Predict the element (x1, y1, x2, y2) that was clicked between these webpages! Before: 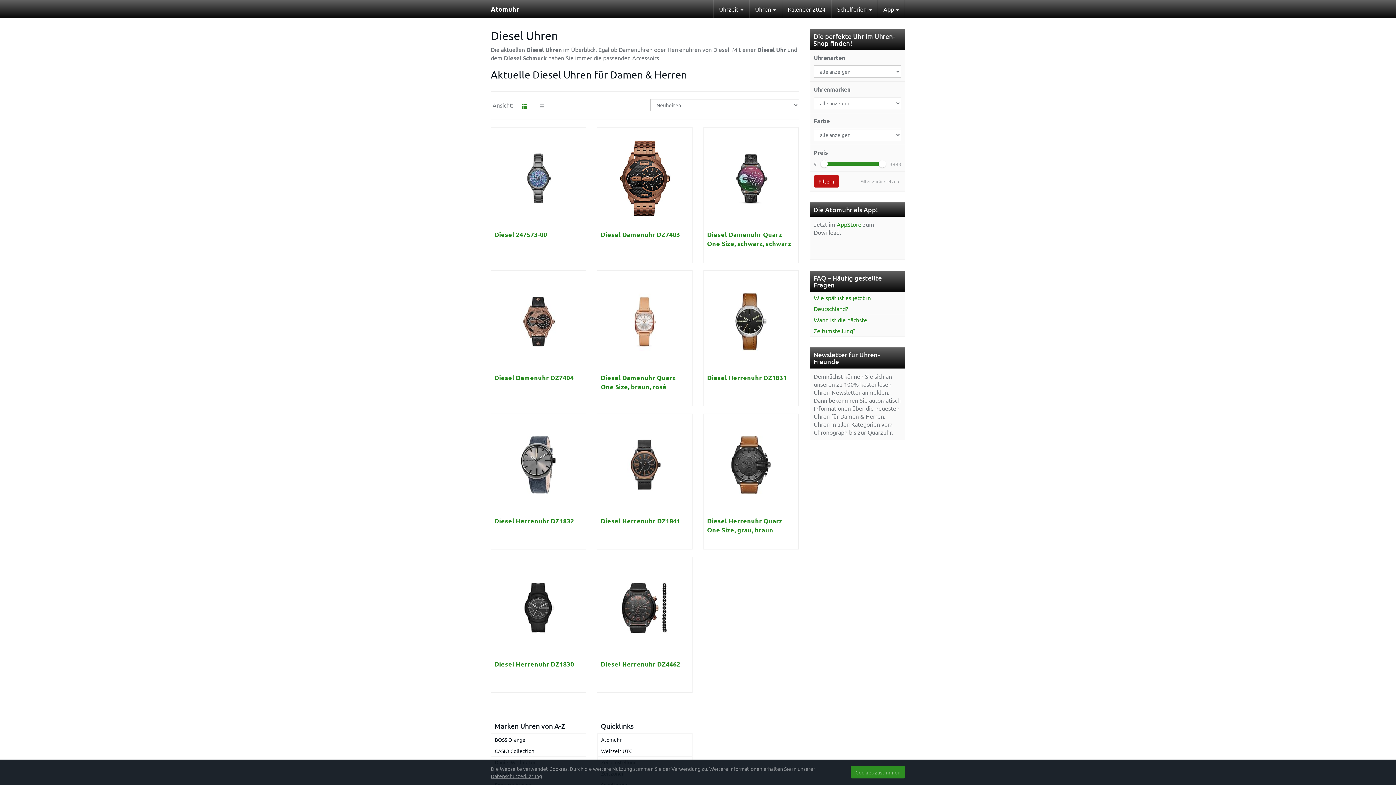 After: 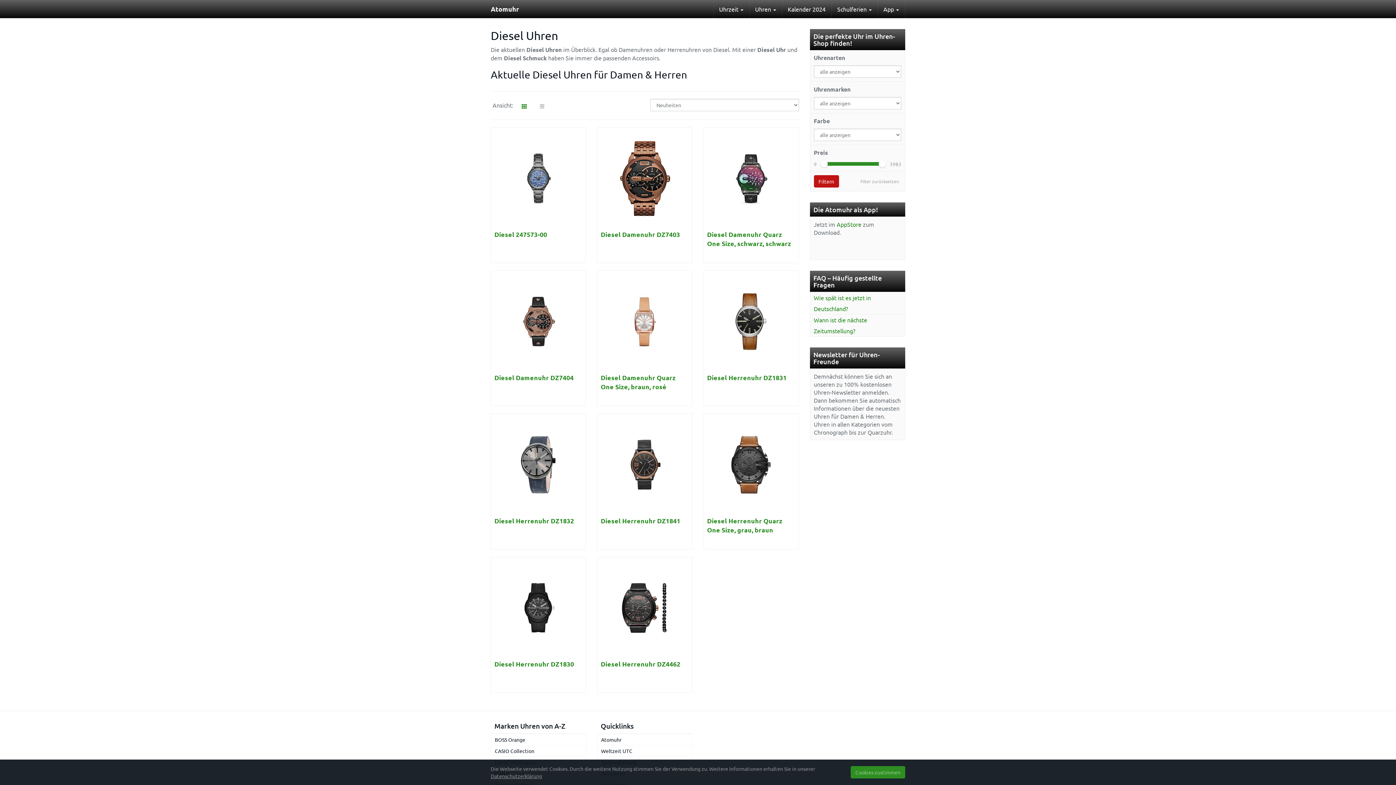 Action: label: Diesel Herrenuhr Quarz One Size, grau, braun bbox: (707, 516, 795, 534)